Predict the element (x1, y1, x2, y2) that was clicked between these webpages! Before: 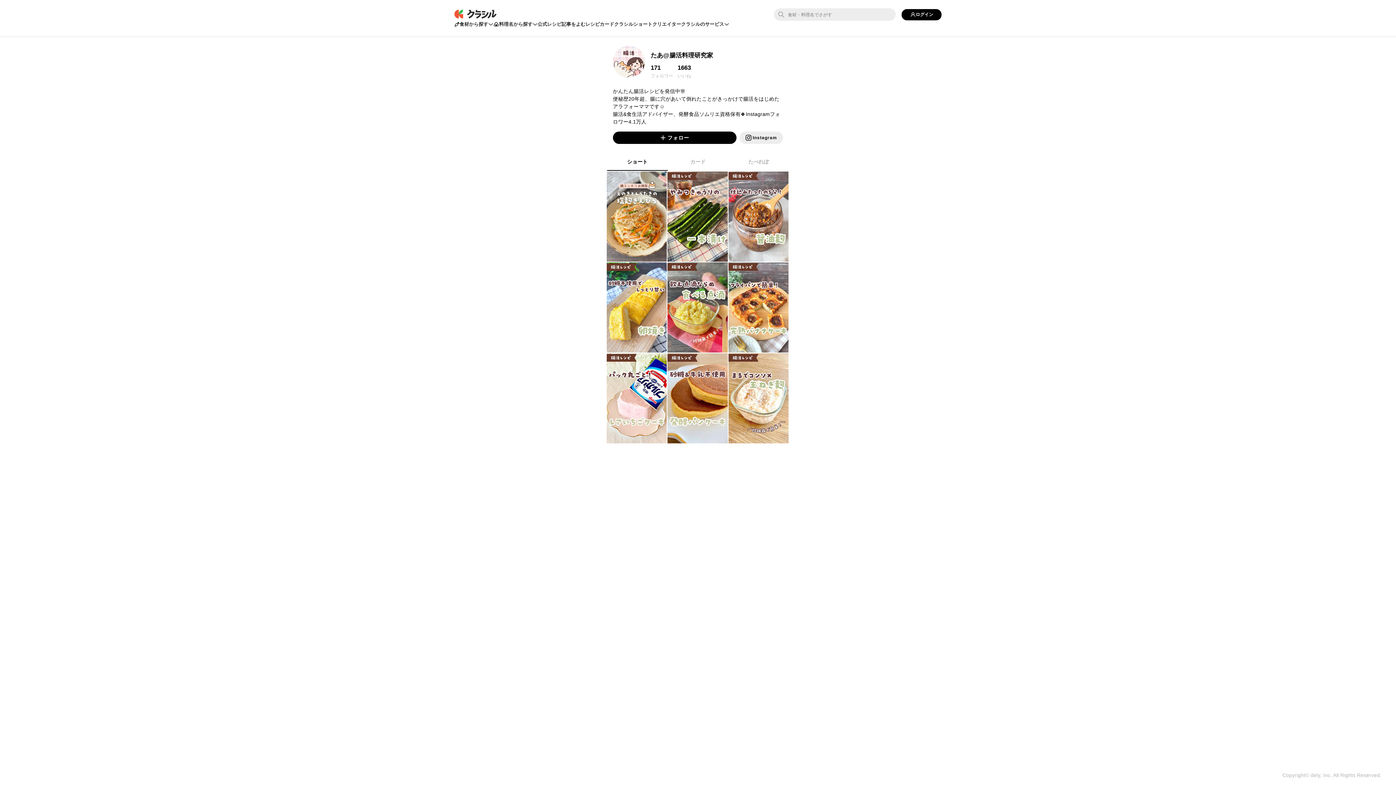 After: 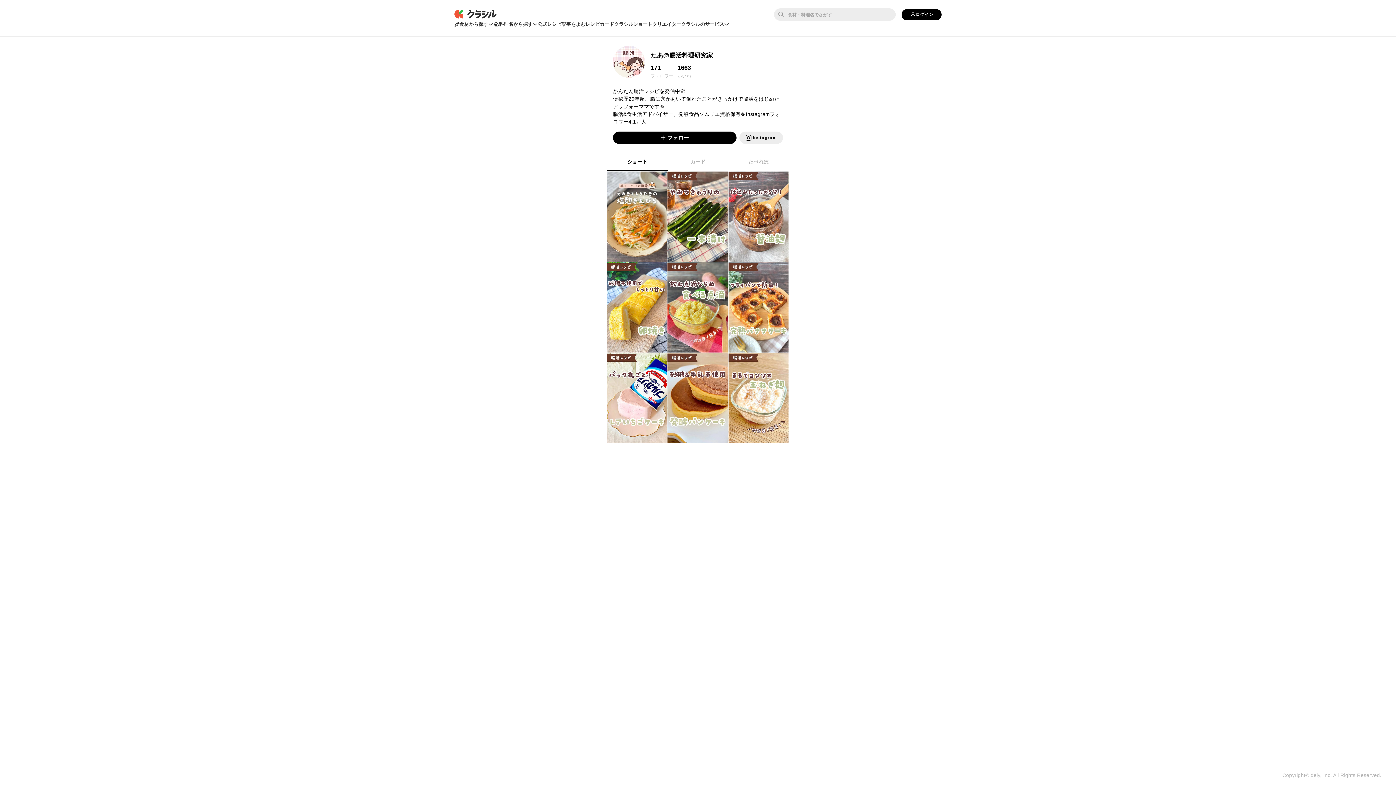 Action: label: Instagram bbox: (739, 131, 783, 144)